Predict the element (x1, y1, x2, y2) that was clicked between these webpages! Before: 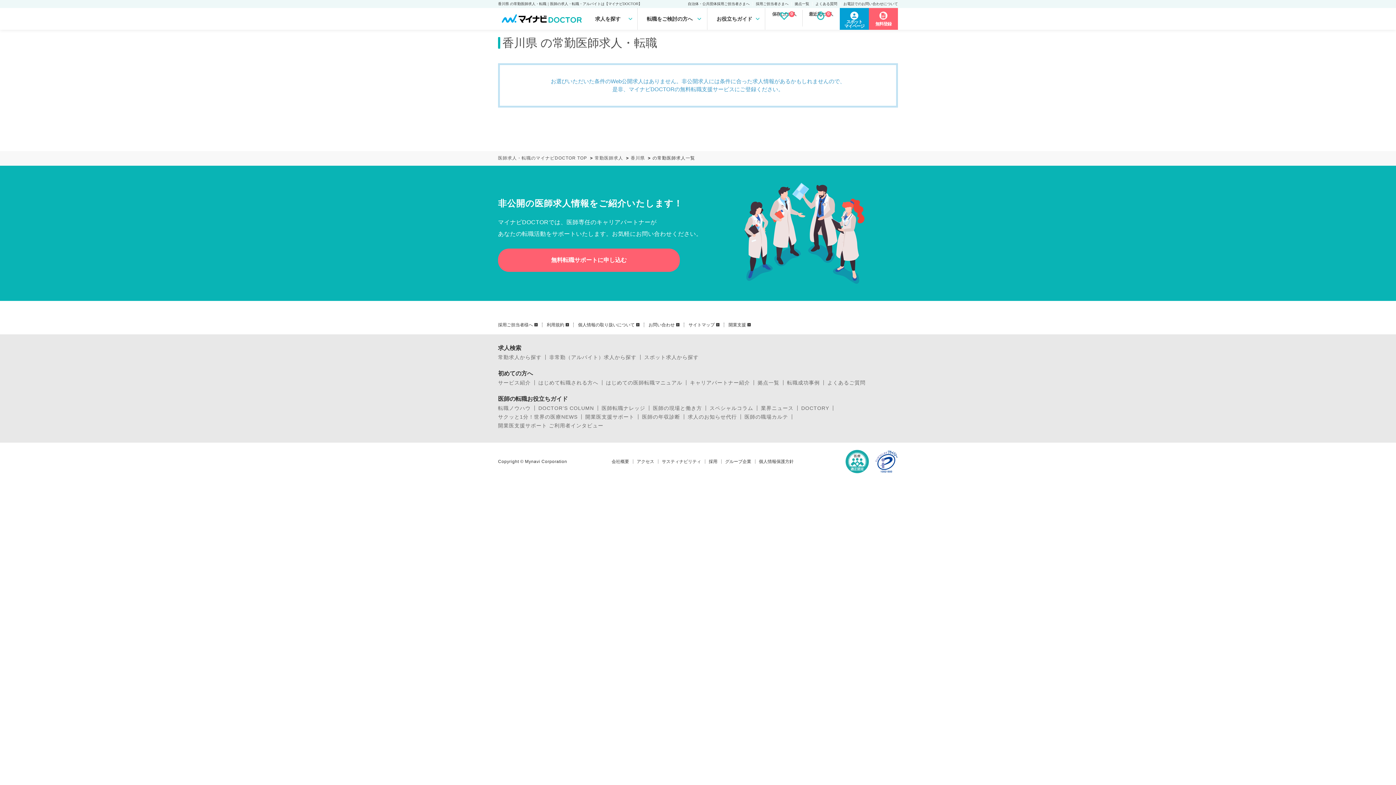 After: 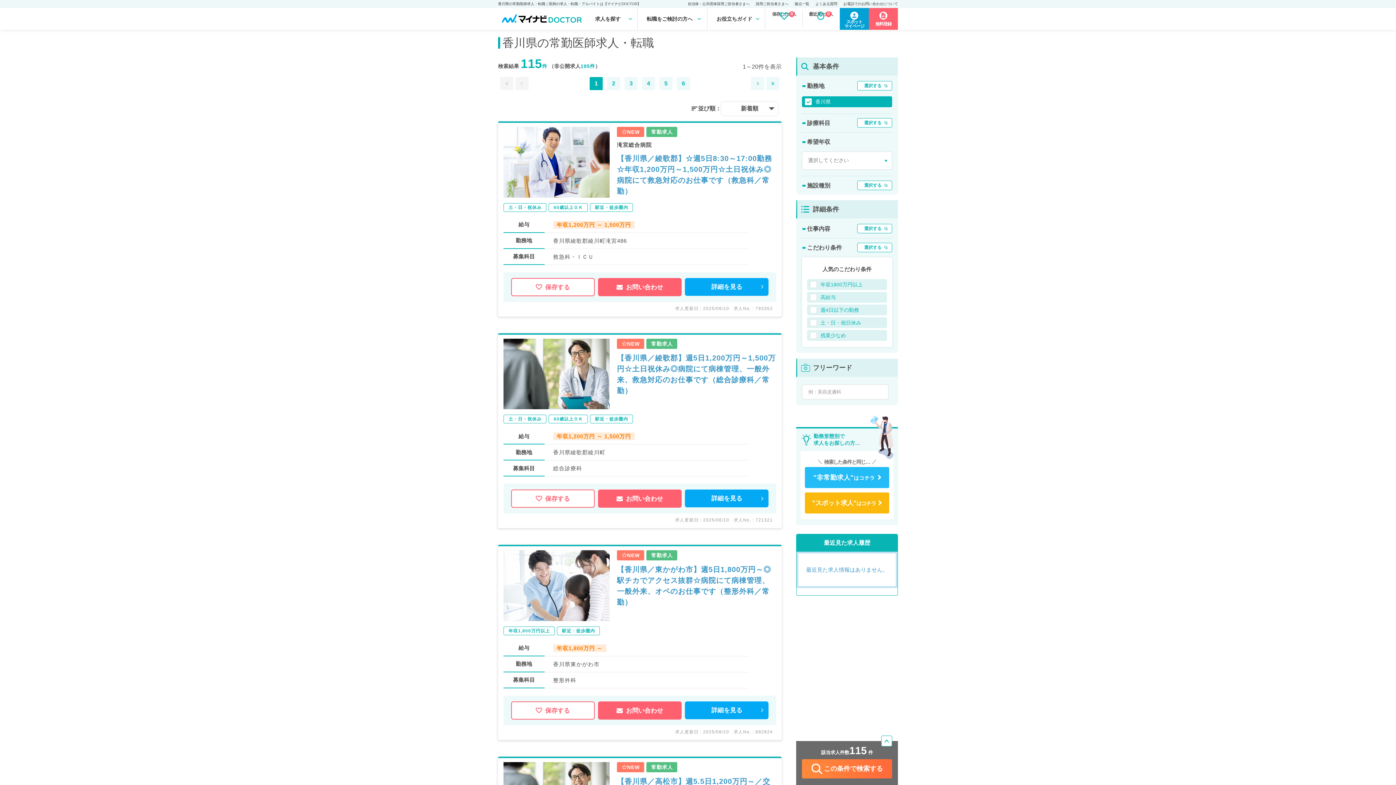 Action: bbox: (630, 155, 645, 160) label: 香川県